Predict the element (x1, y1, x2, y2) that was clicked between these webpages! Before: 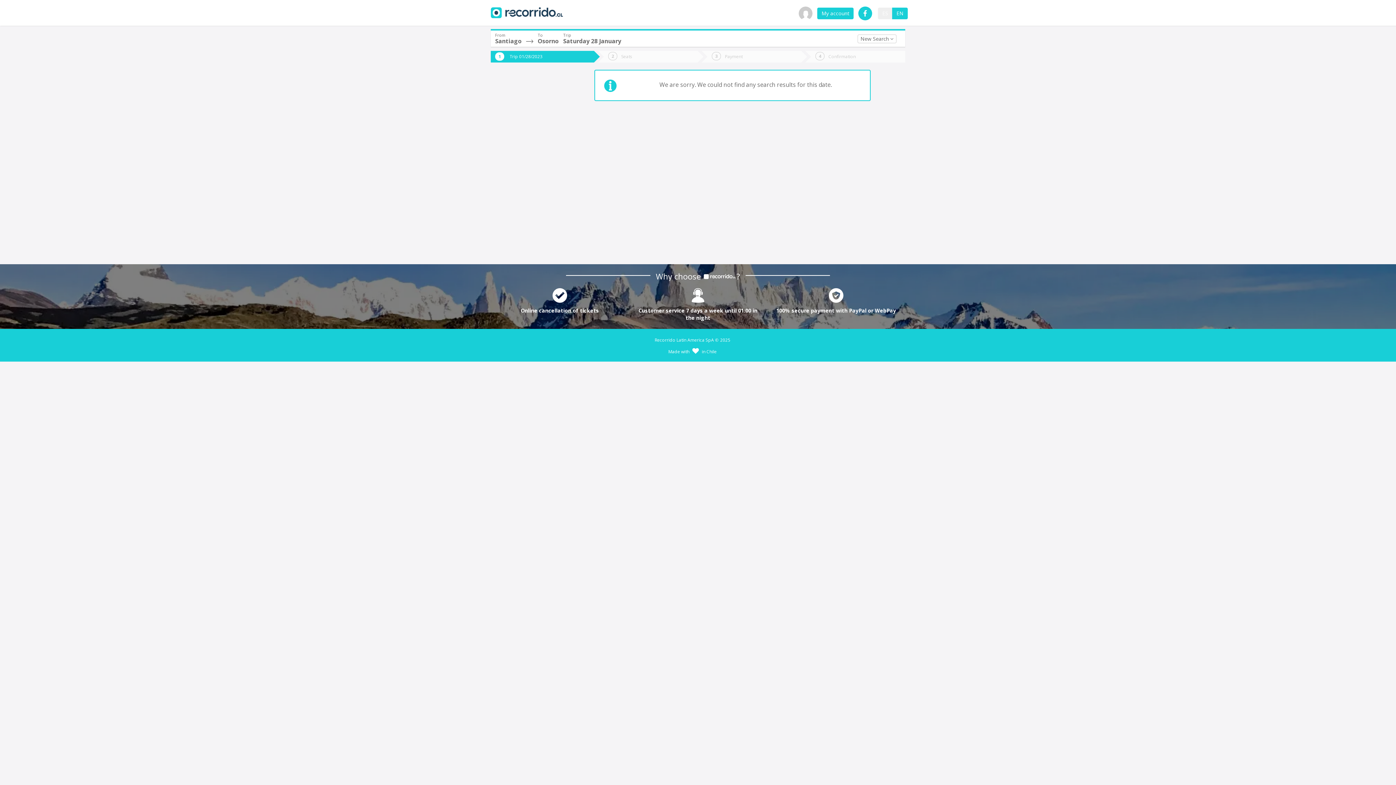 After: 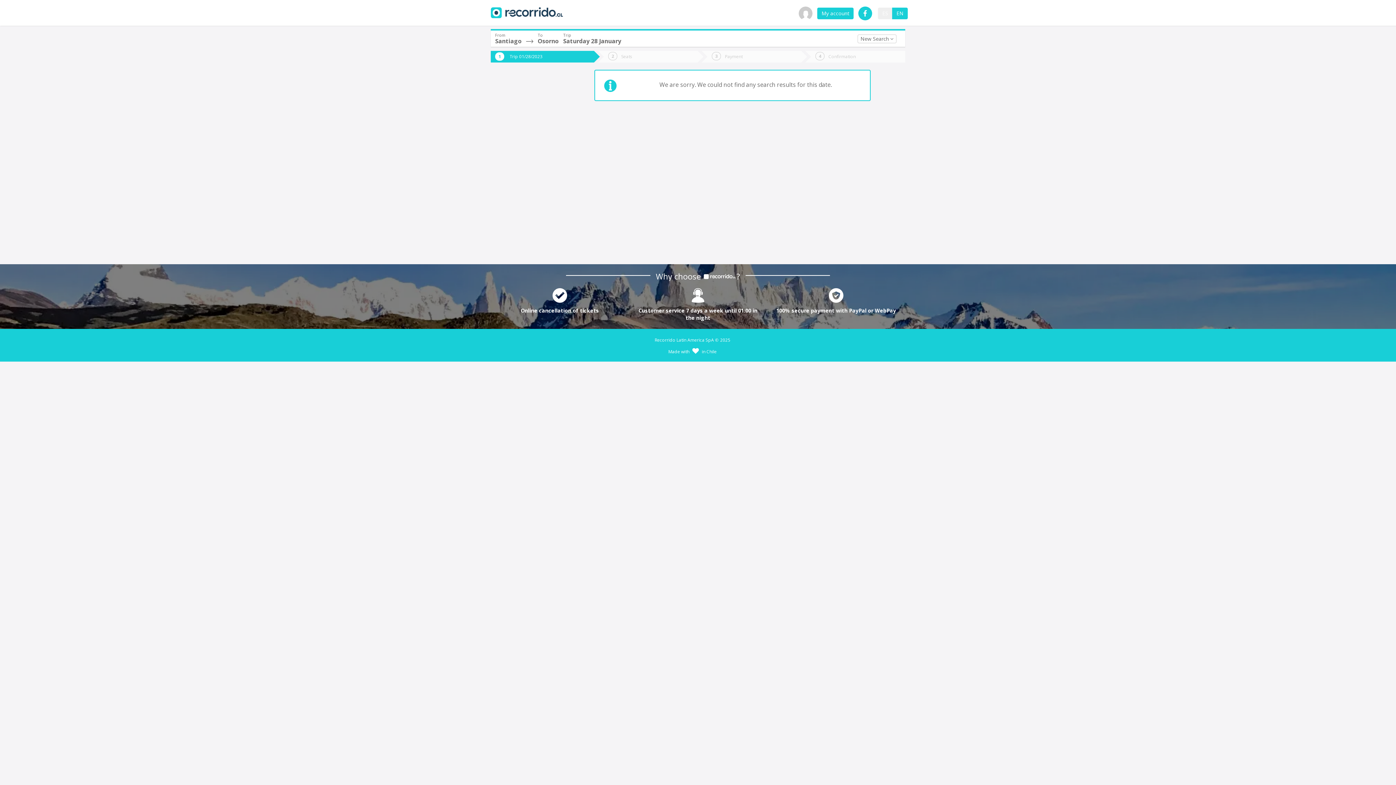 Action: bbox: (855, 6, 875, 20)